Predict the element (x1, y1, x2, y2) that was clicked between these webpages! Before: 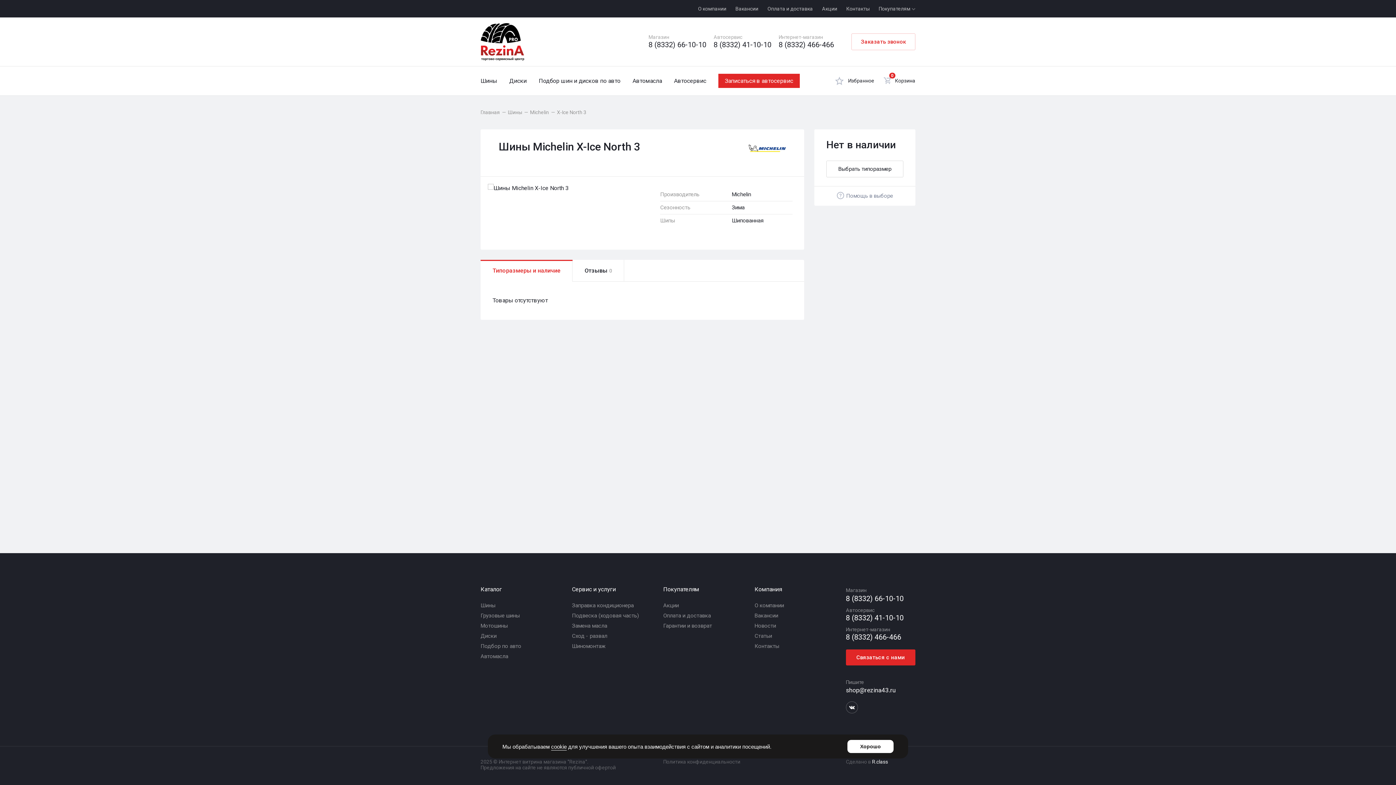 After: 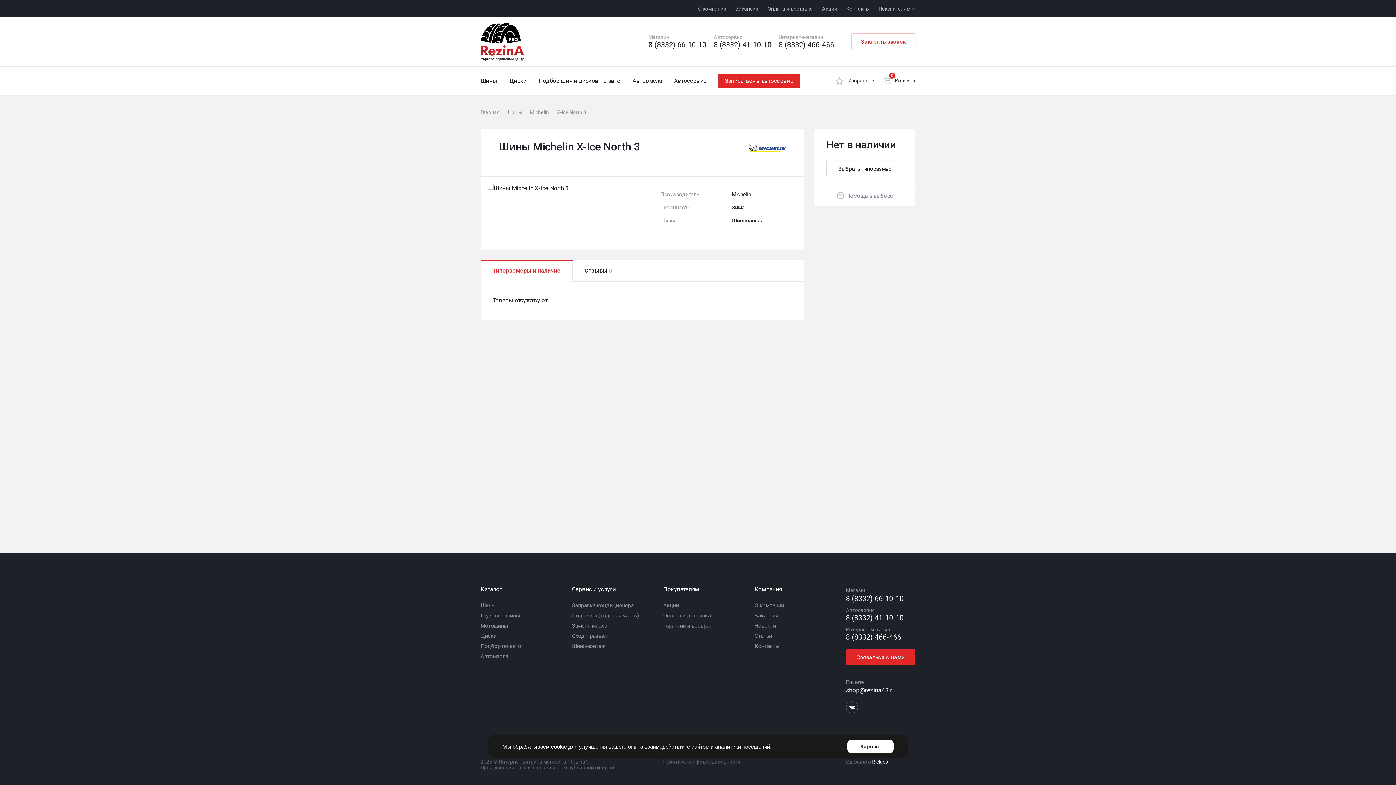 Action: label: 8 (8332) 66-10-10 bbox: (648, 40, 706, 49)